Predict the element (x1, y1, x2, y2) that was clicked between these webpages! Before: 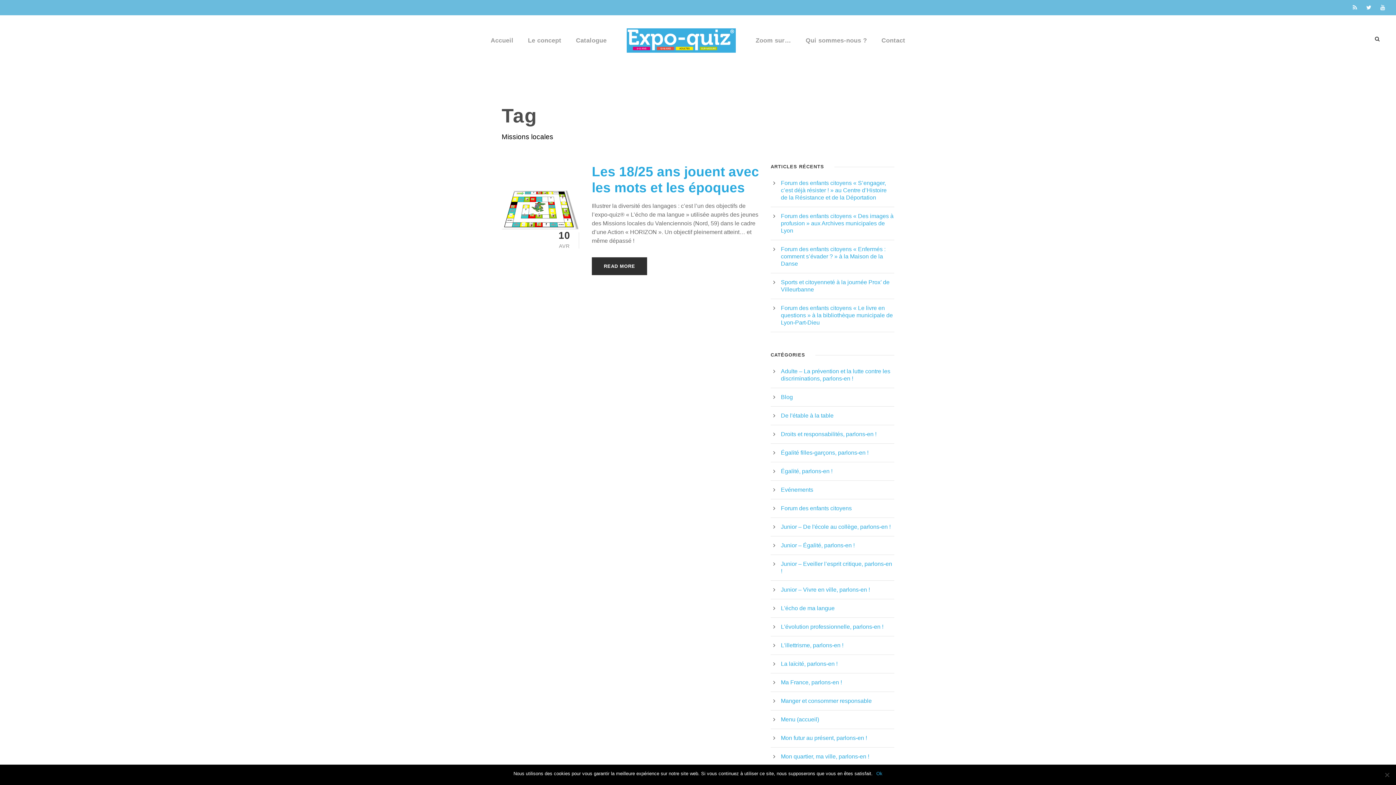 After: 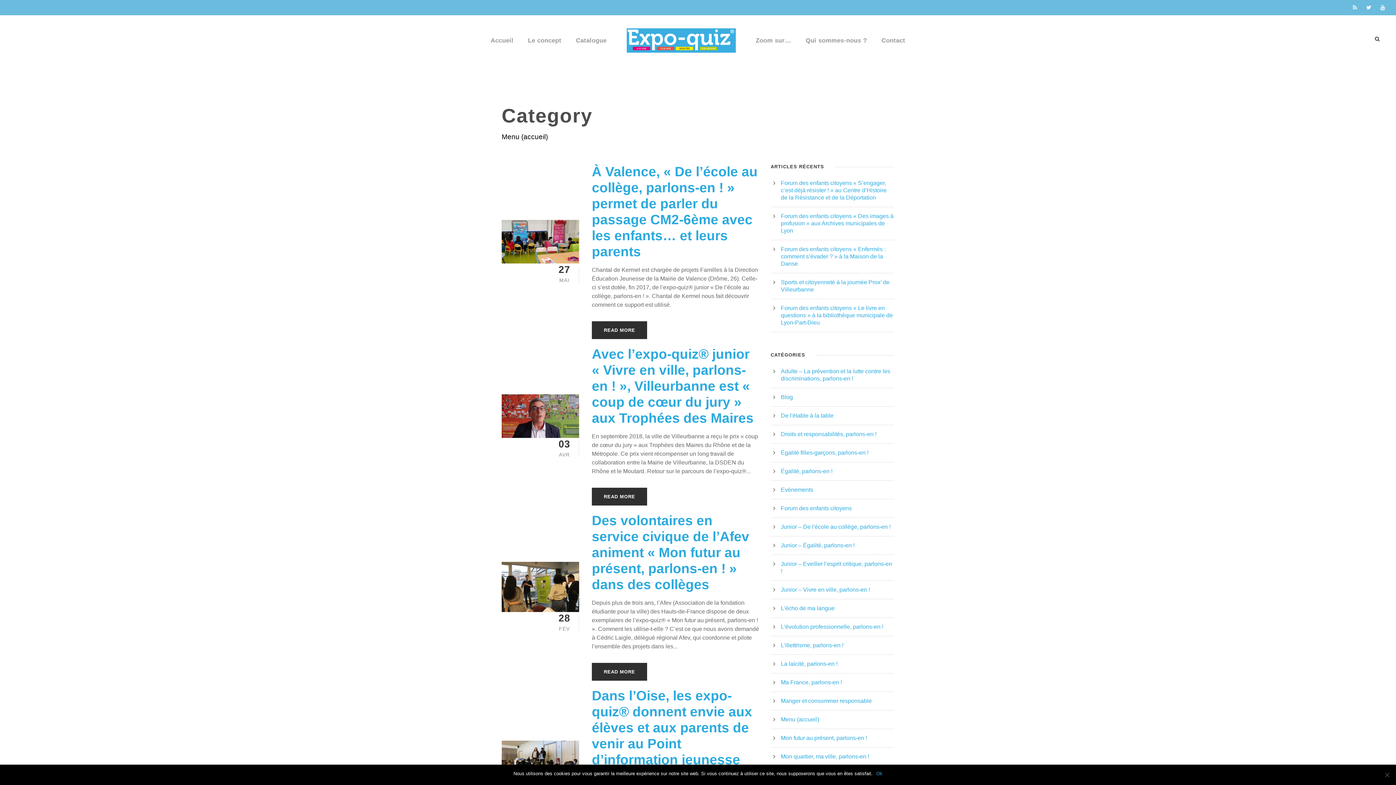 Action: label: Menu (accueil) bbox: (781, 716, 819, 722)